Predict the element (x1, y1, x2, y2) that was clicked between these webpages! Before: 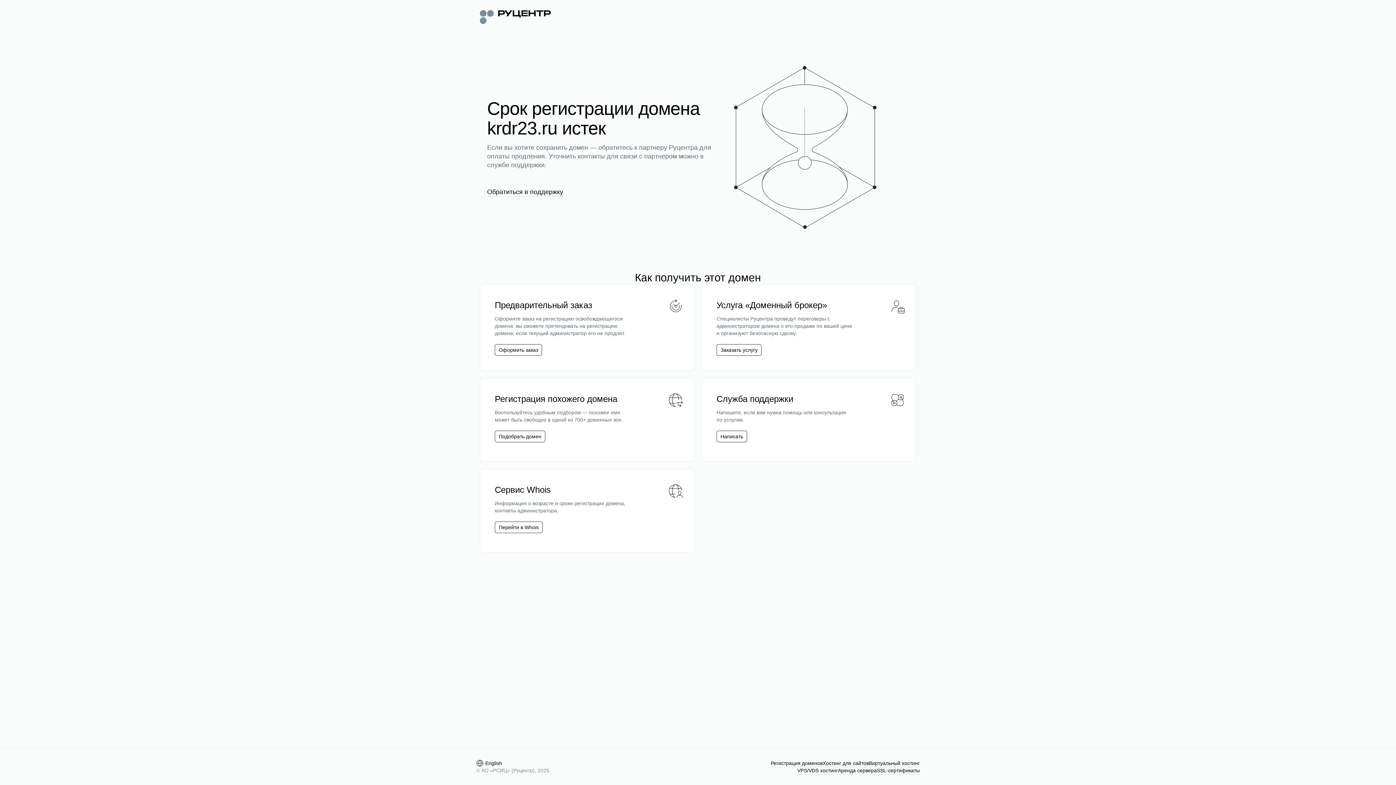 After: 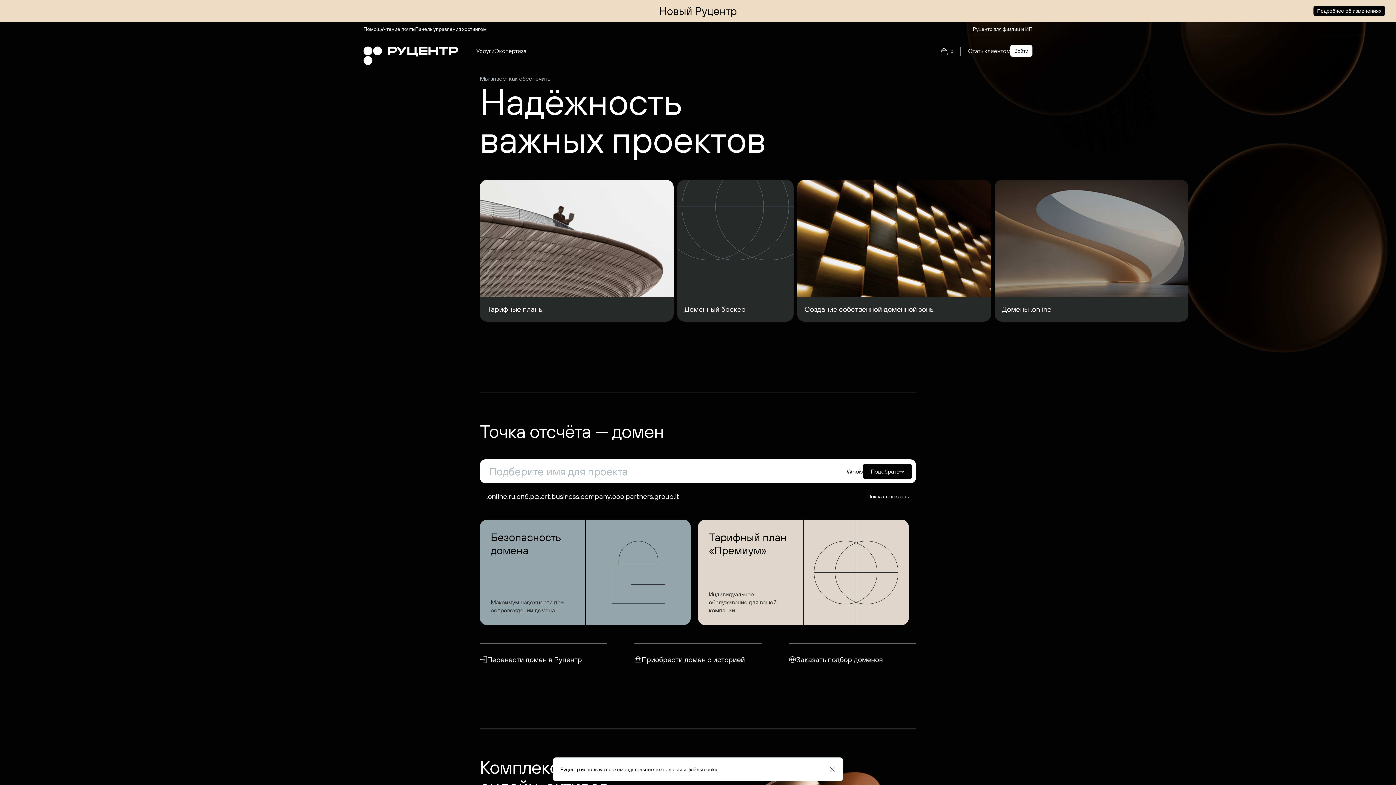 Action: bbox: (480, 8, 550, 24)